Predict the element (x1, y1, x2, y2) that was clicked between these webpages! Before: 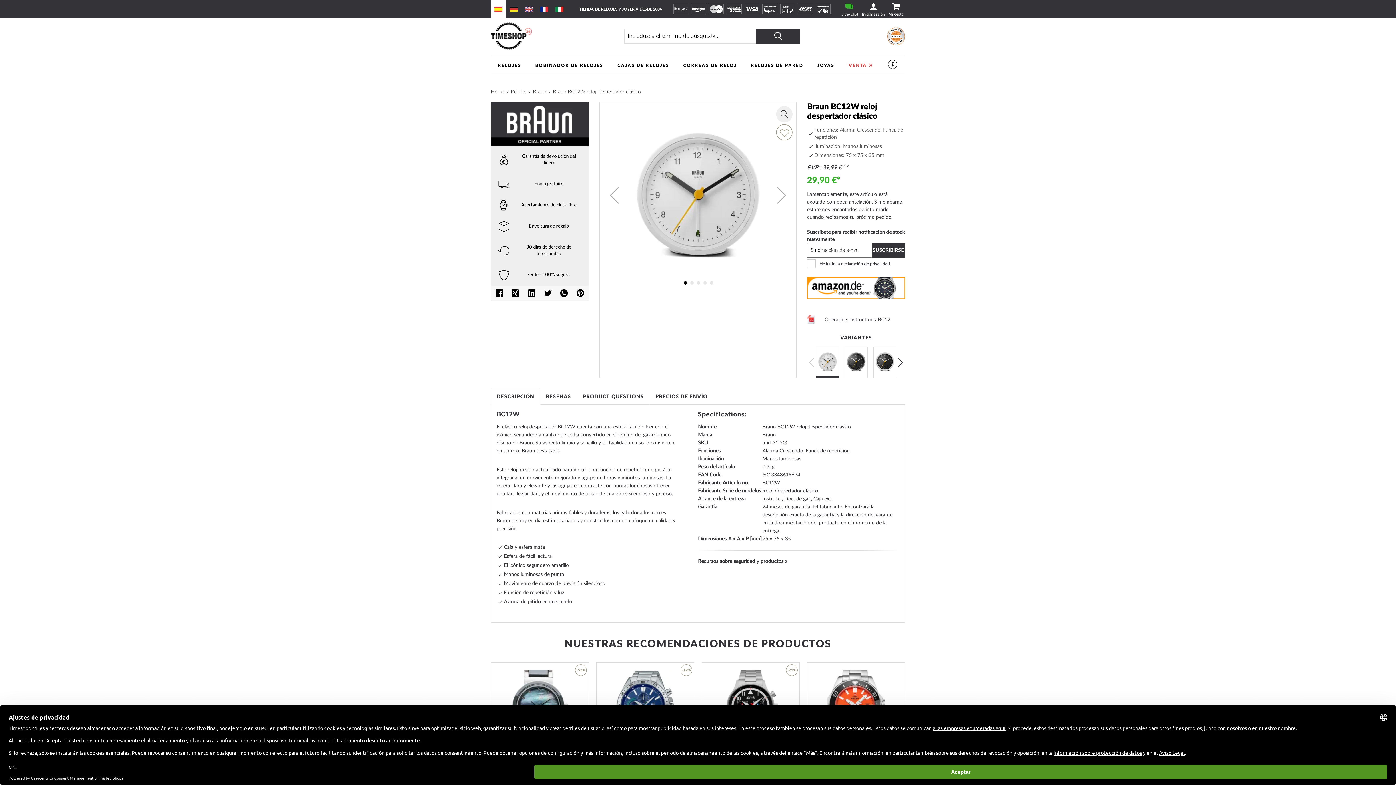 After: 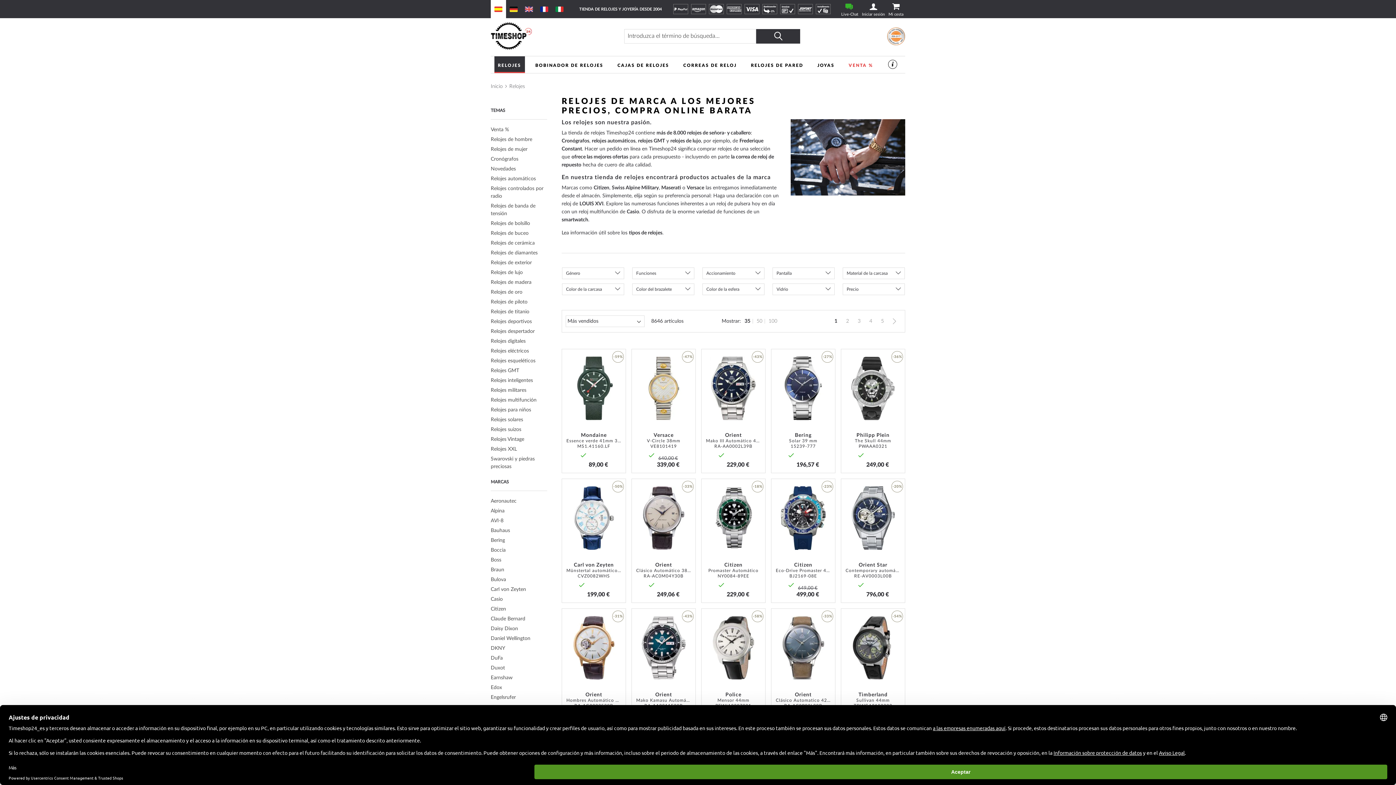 Action: bbox: (494, 56, 524, 73) label: RELOJES